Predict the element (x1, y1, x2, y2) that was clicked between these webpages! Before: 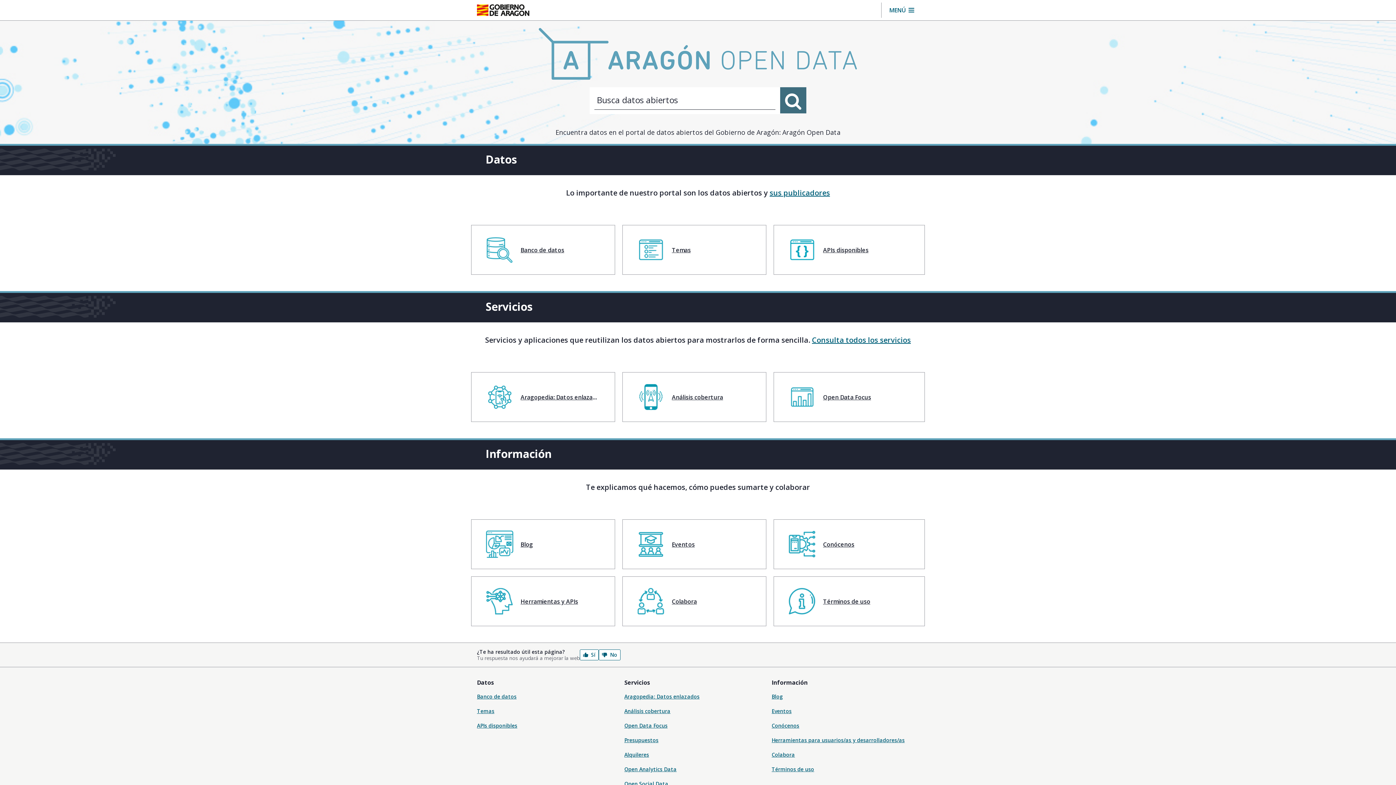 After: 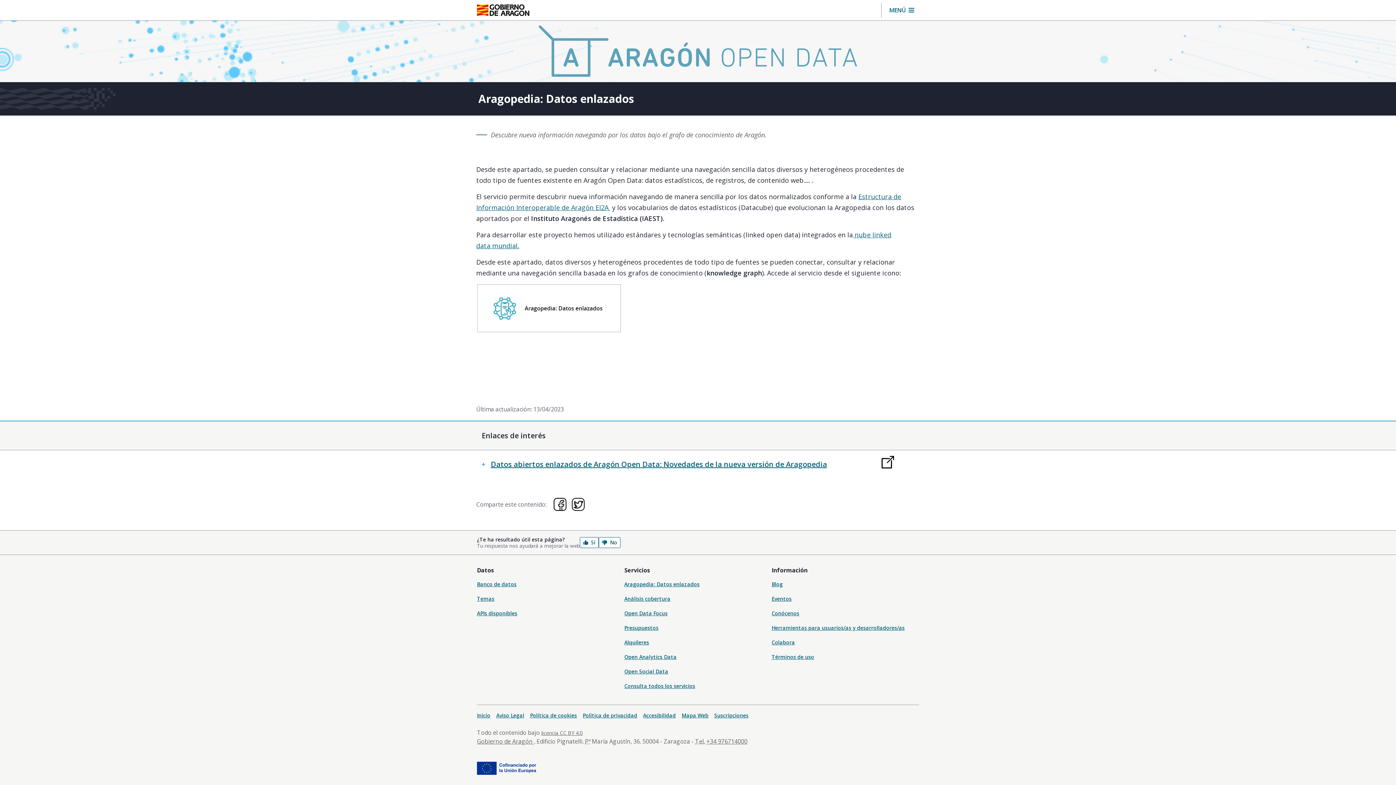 Action: bbox: (624, 693, 699, 700) label: Aragopedia: Datos enlazados